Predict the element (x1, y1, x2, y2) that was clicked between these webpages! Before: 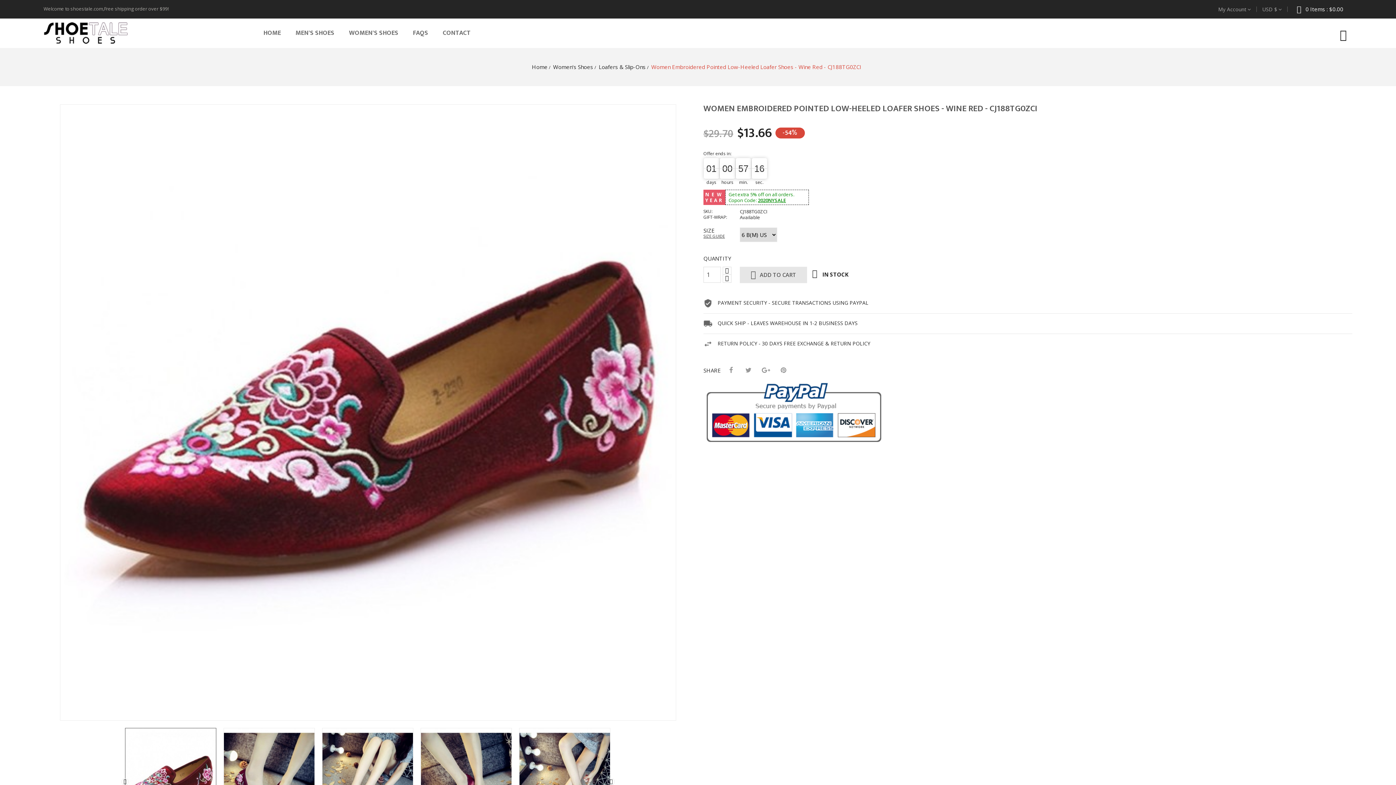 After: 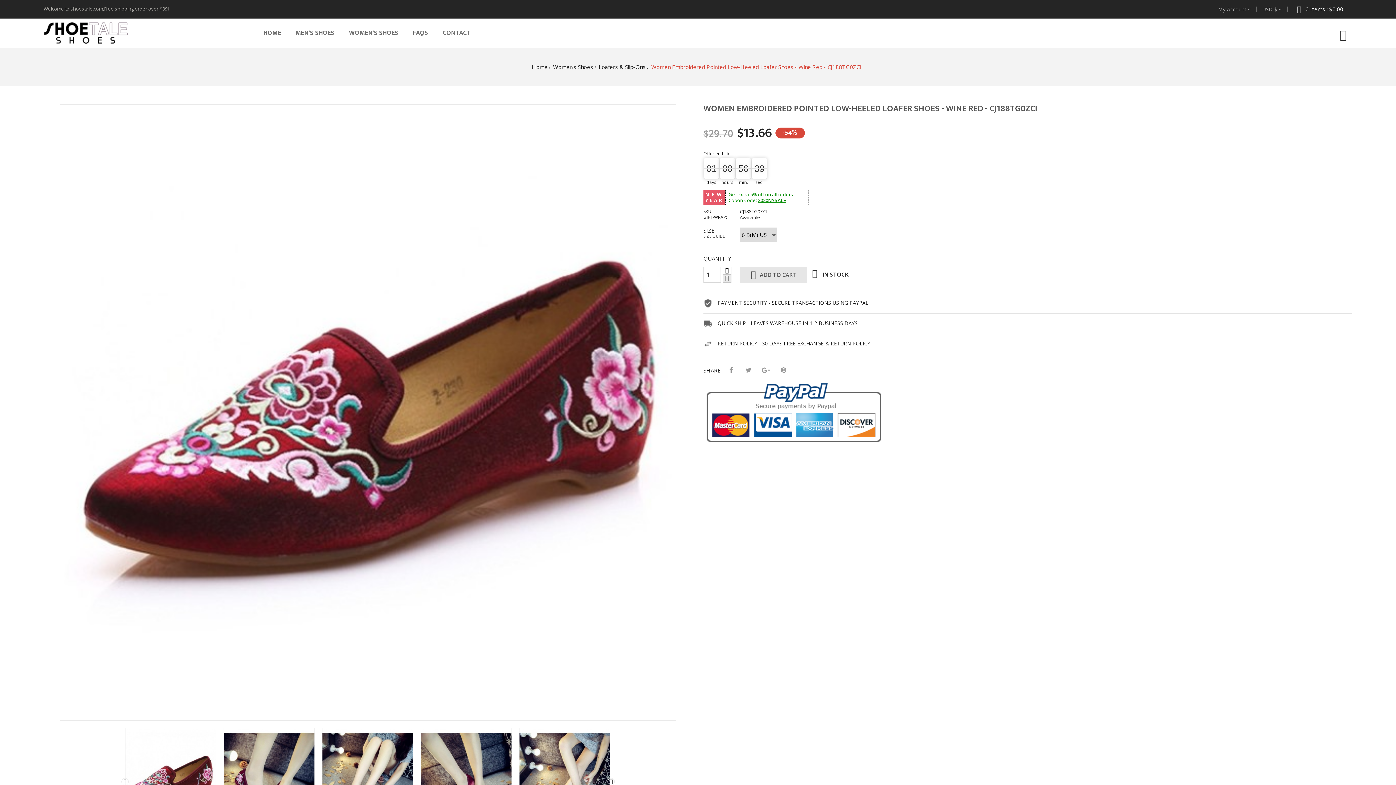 Action: bbox: (722, 274, 731, 282)